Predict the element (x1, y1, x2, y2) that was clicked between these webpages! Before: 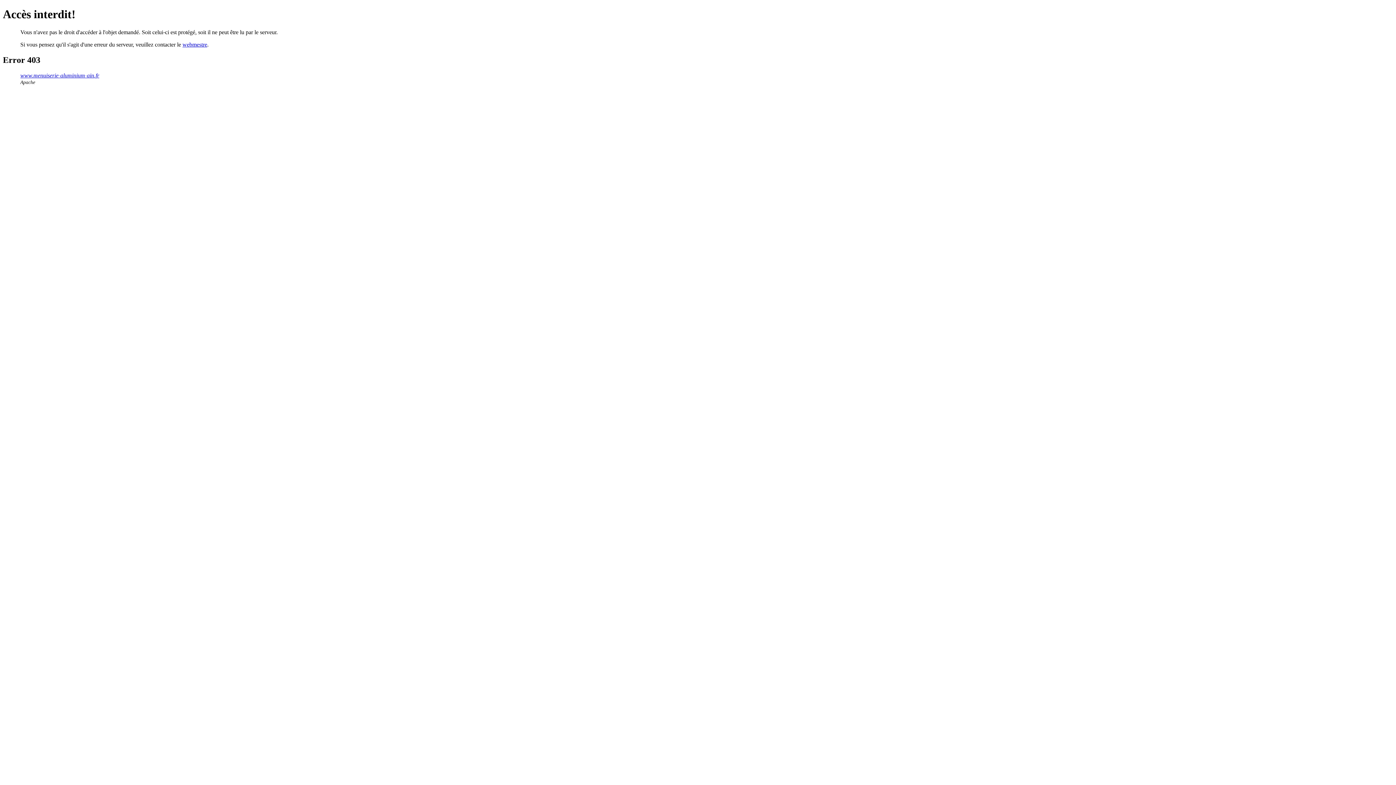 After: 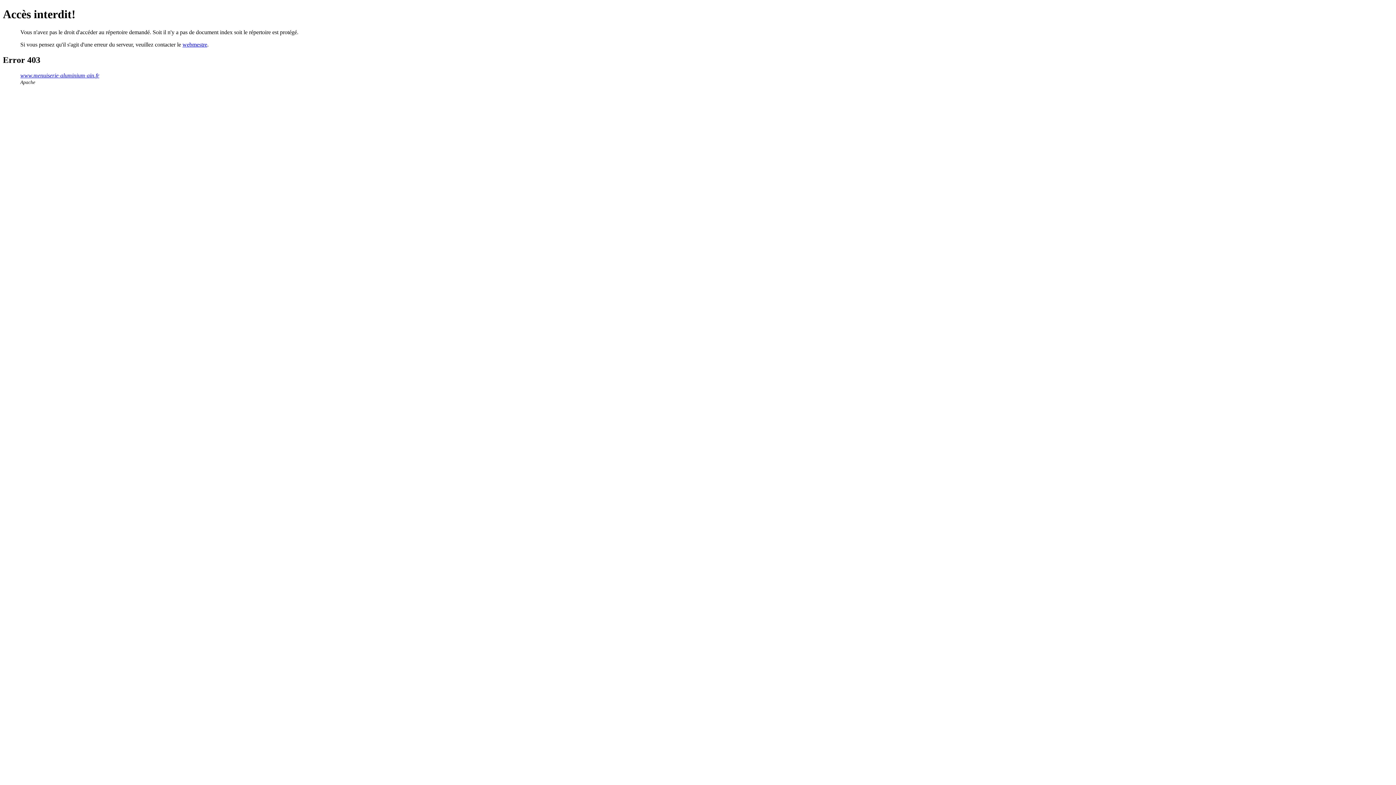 Action: bbox: (20, 72, 99, 78) label: www.menuiserie-aluminium-ain.fr